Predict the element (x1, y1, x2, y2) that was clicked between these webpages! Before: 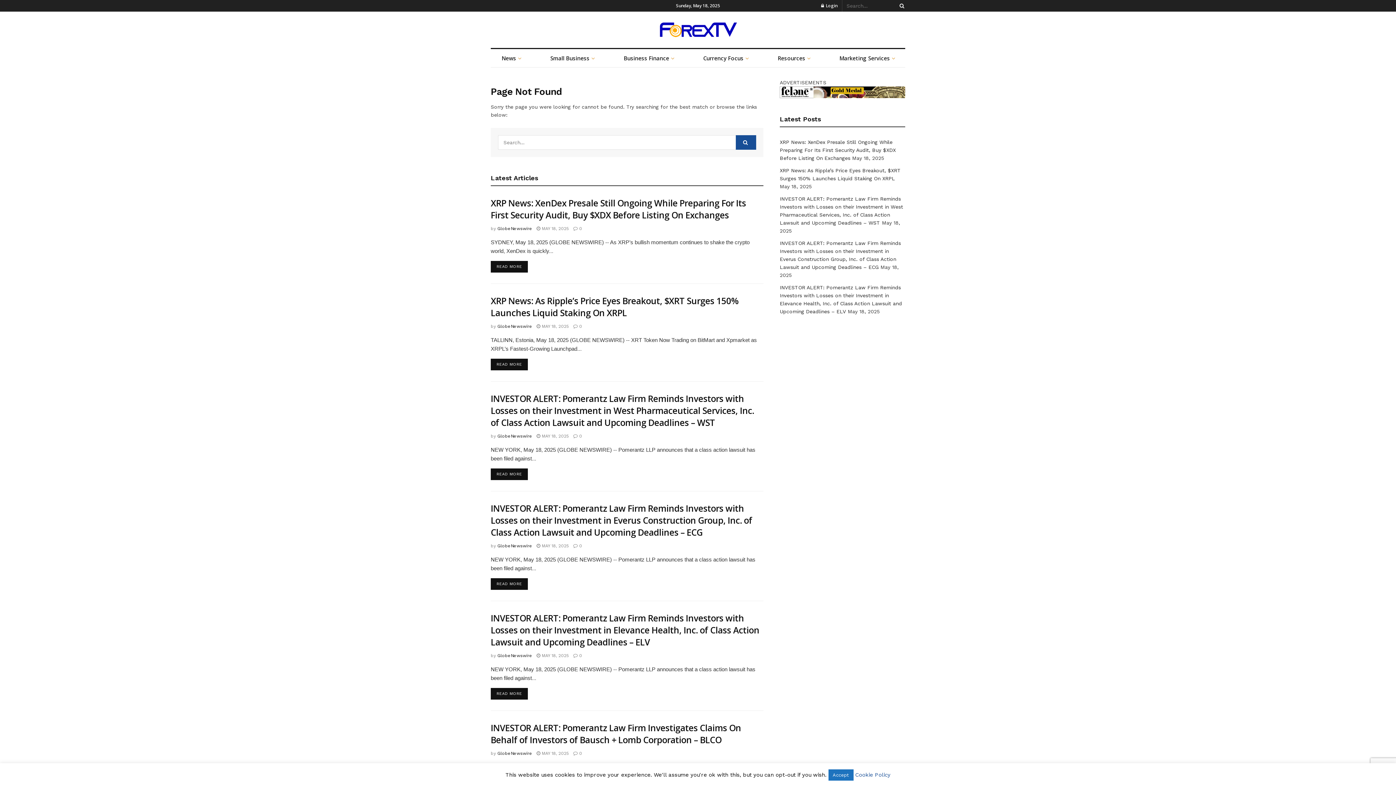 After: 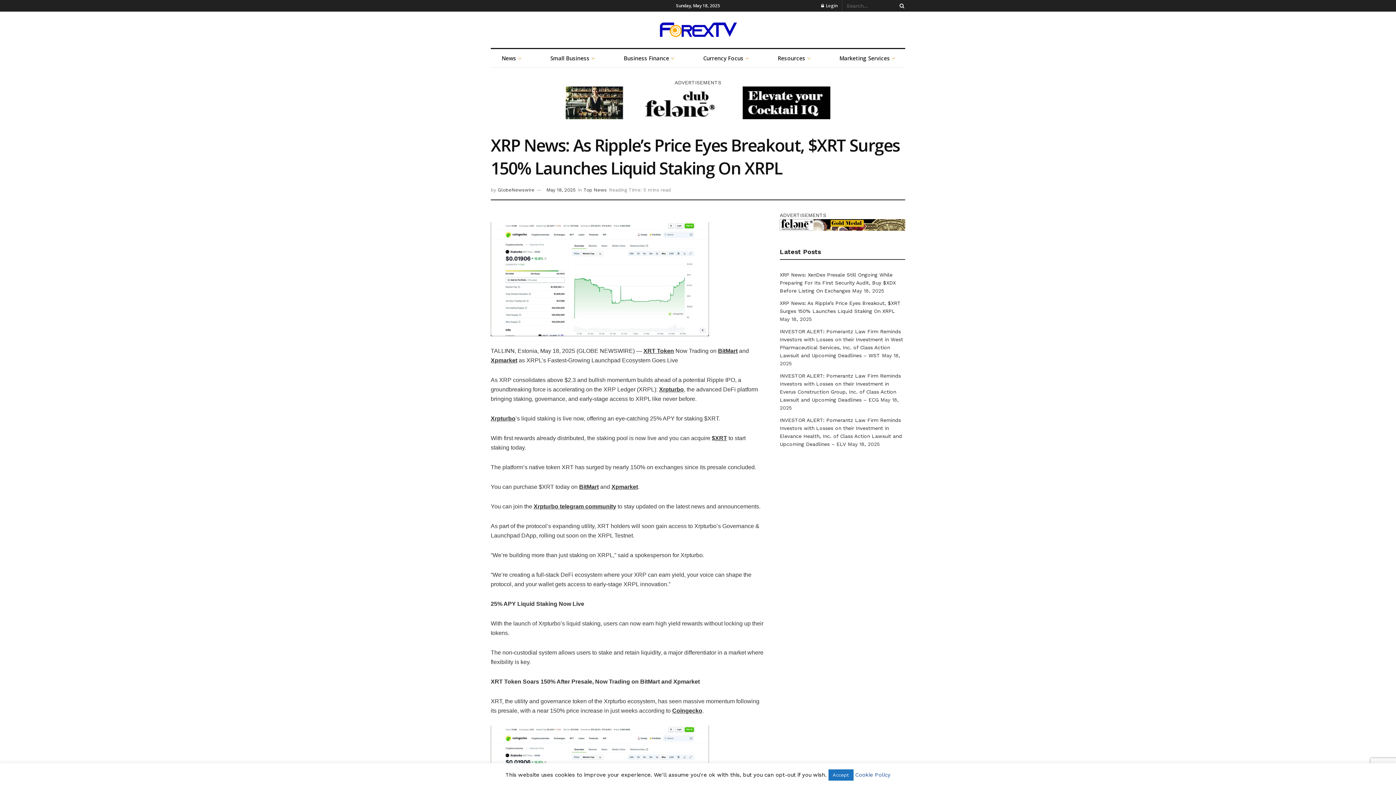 Action: label: READ MORE
DETAILS bbox: (490, 358, 527, 370)